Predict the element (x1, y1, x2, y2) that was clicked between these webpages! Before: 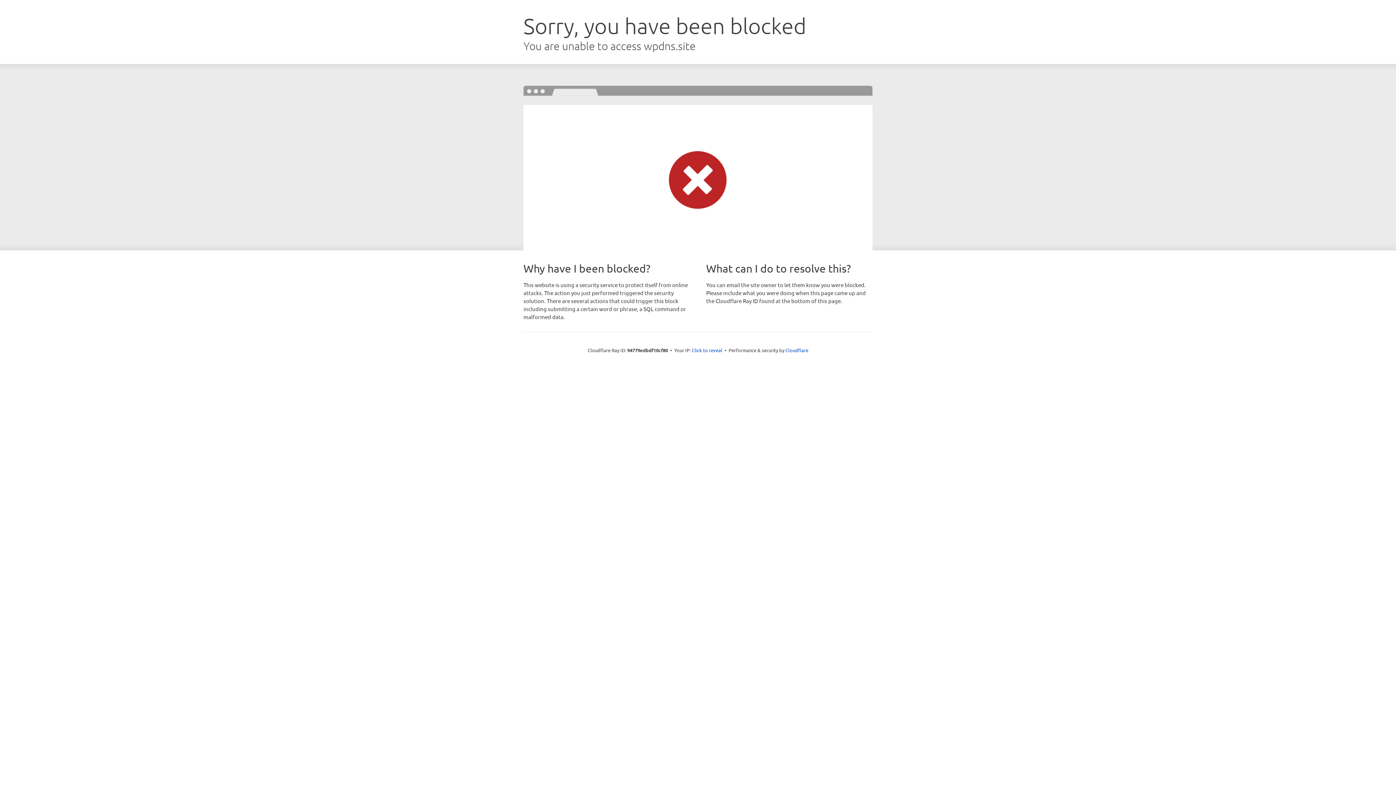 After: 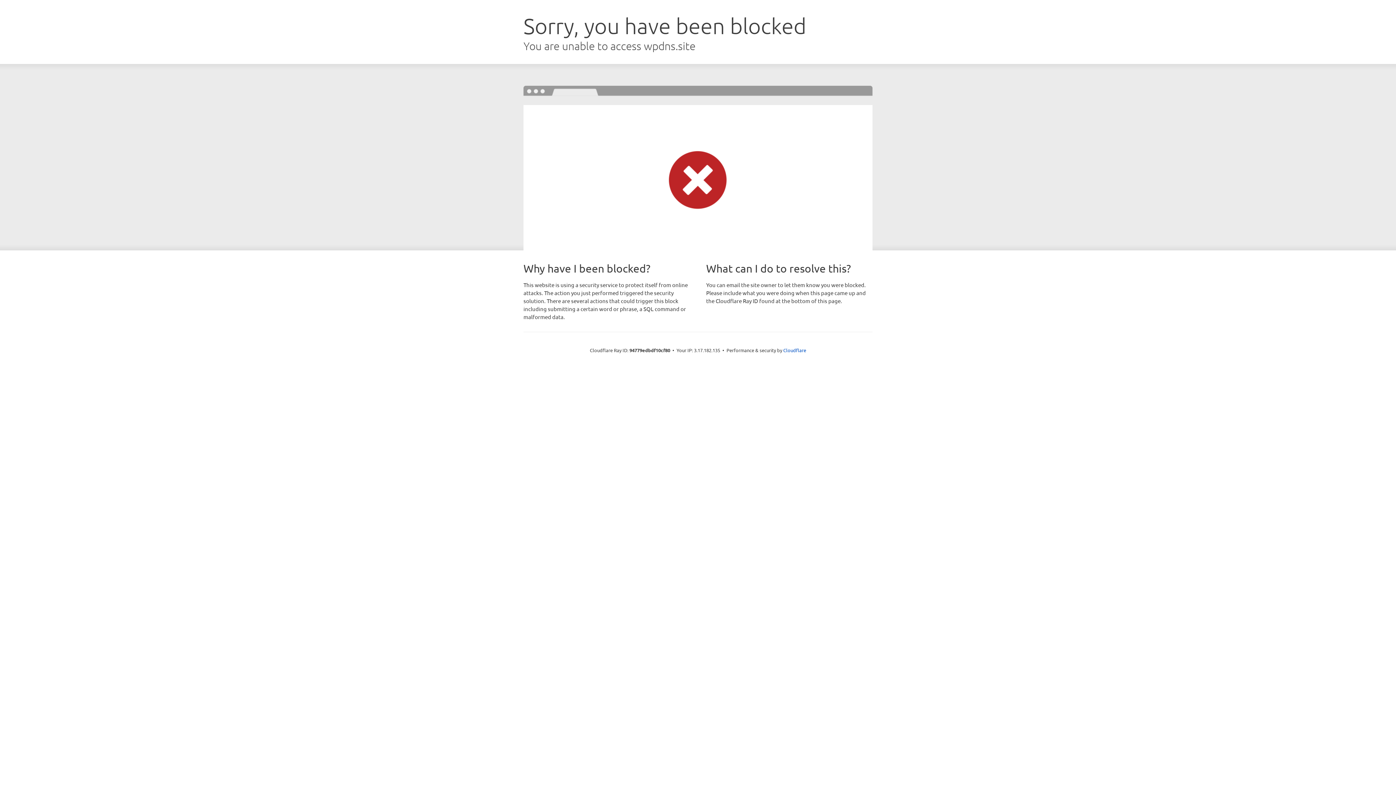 Action: bbox: (692, 346, 722, 353) label: Click to reveal